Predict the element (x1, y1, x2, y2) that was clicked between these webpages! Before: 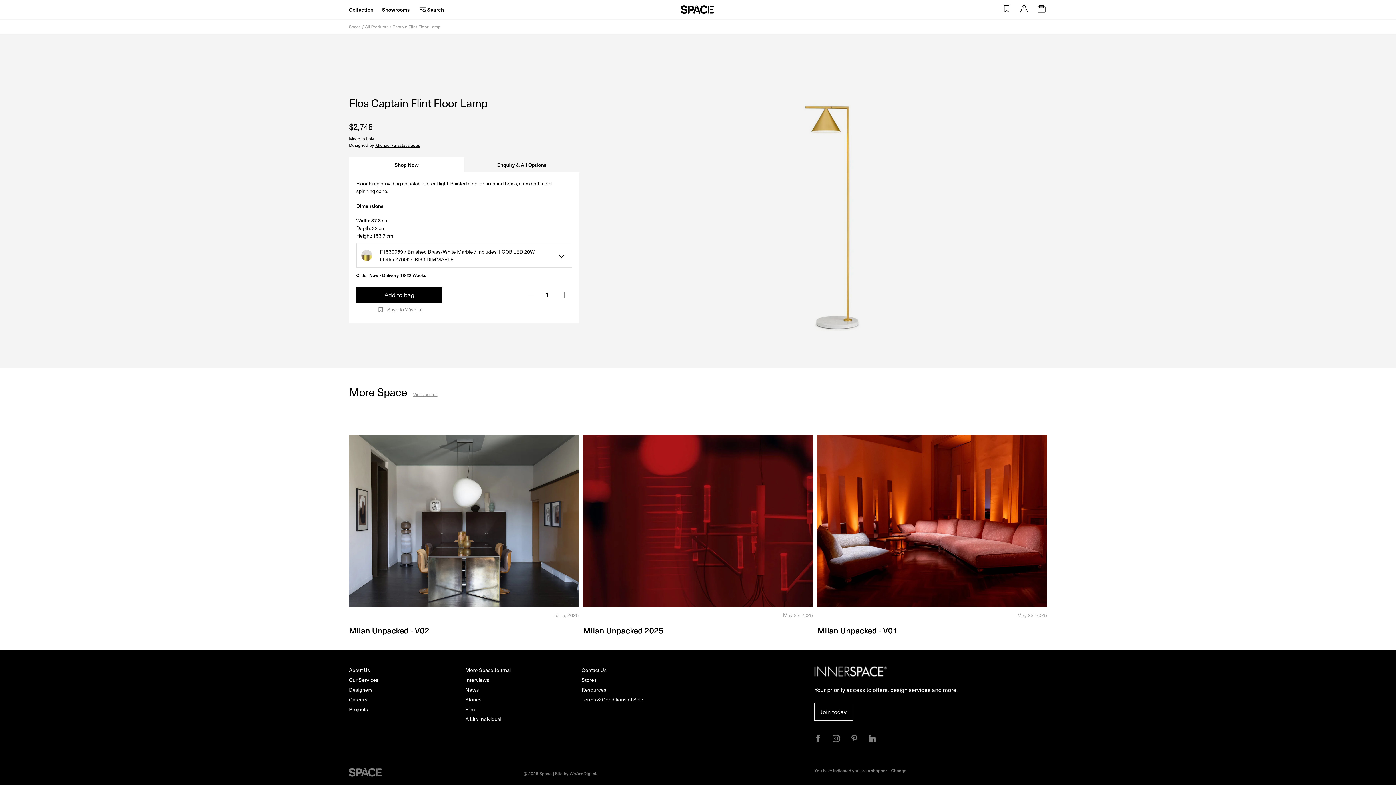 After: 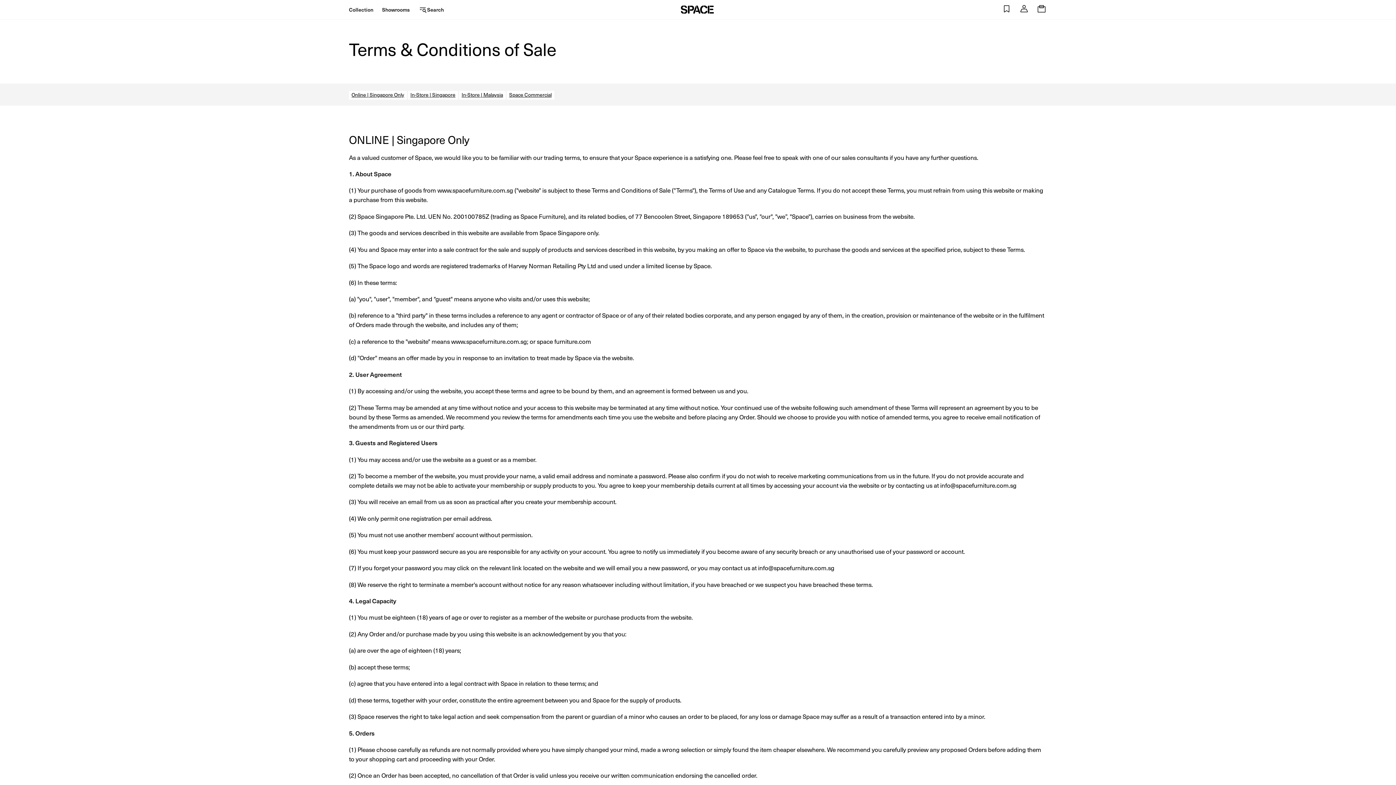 Action: label: Terms & Conditions of Sale bbox: (581, 696, 698, 704)